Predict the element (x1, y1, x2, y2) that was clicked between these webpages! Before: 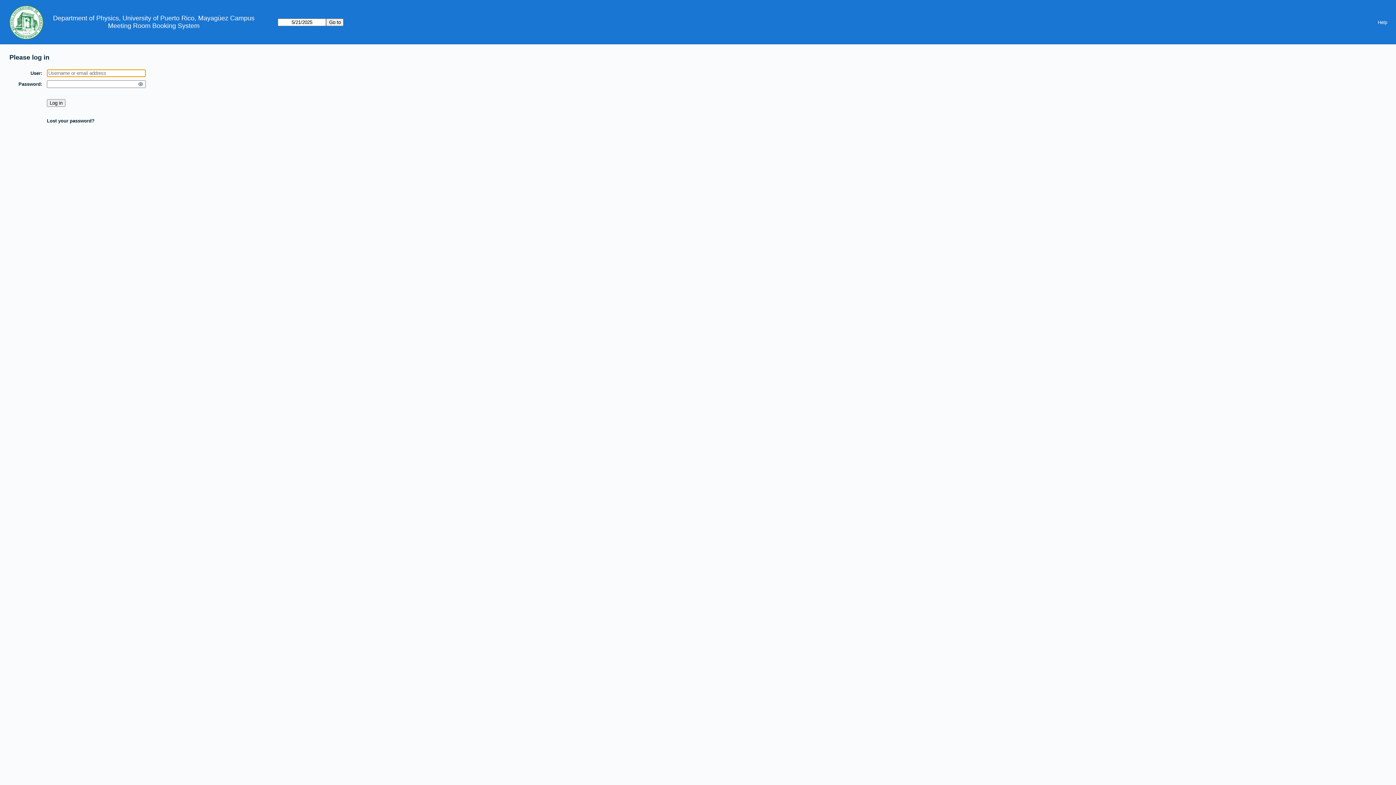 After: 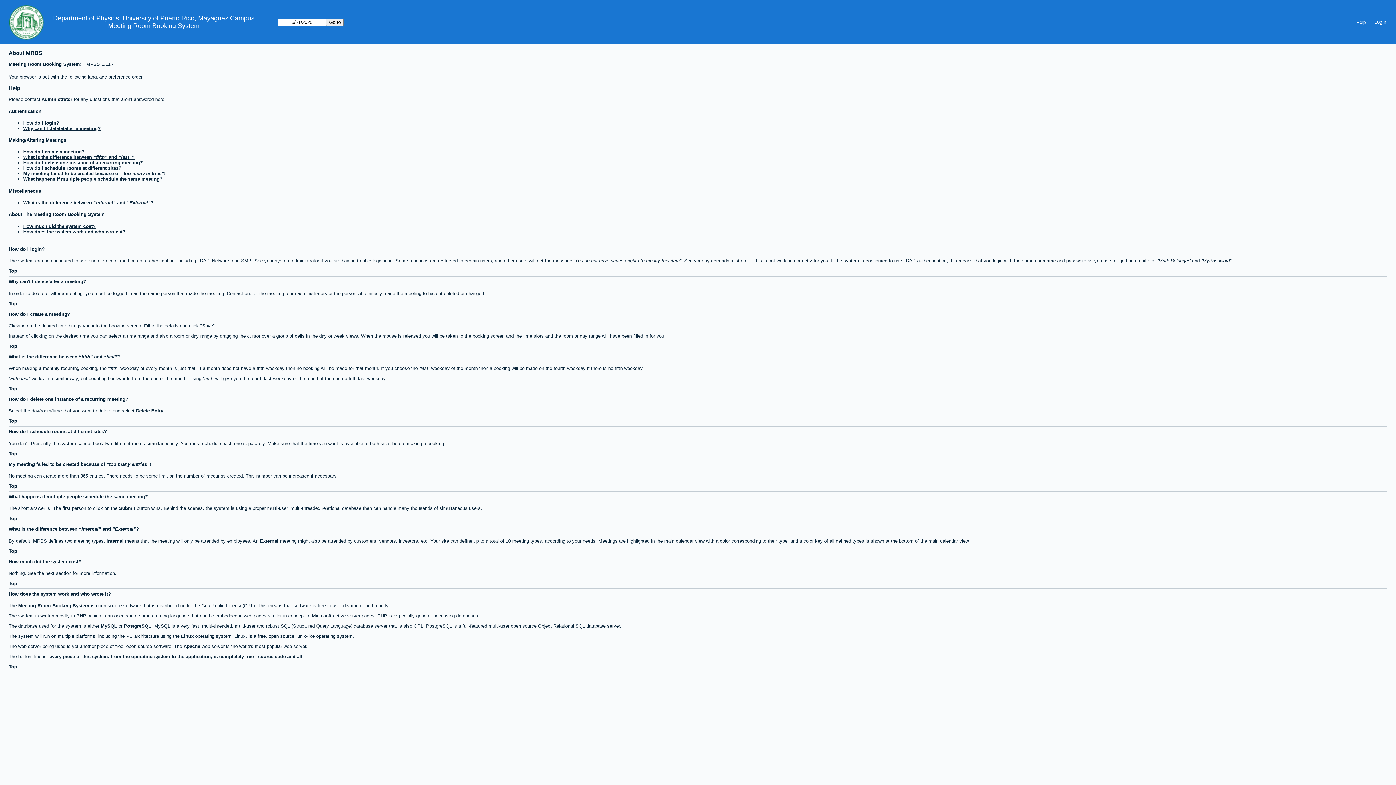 Action: label: Help bbox: (1373, 16, 1392, 27)